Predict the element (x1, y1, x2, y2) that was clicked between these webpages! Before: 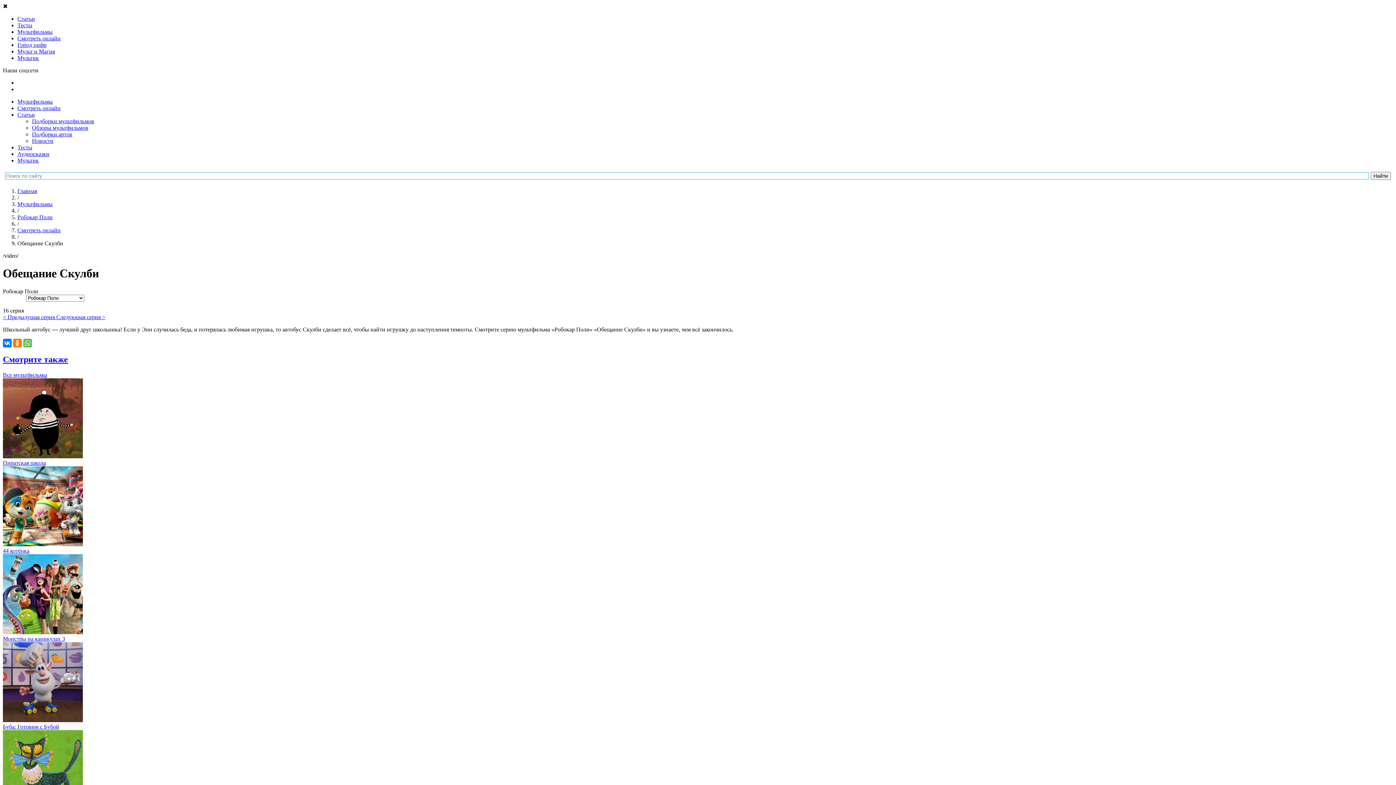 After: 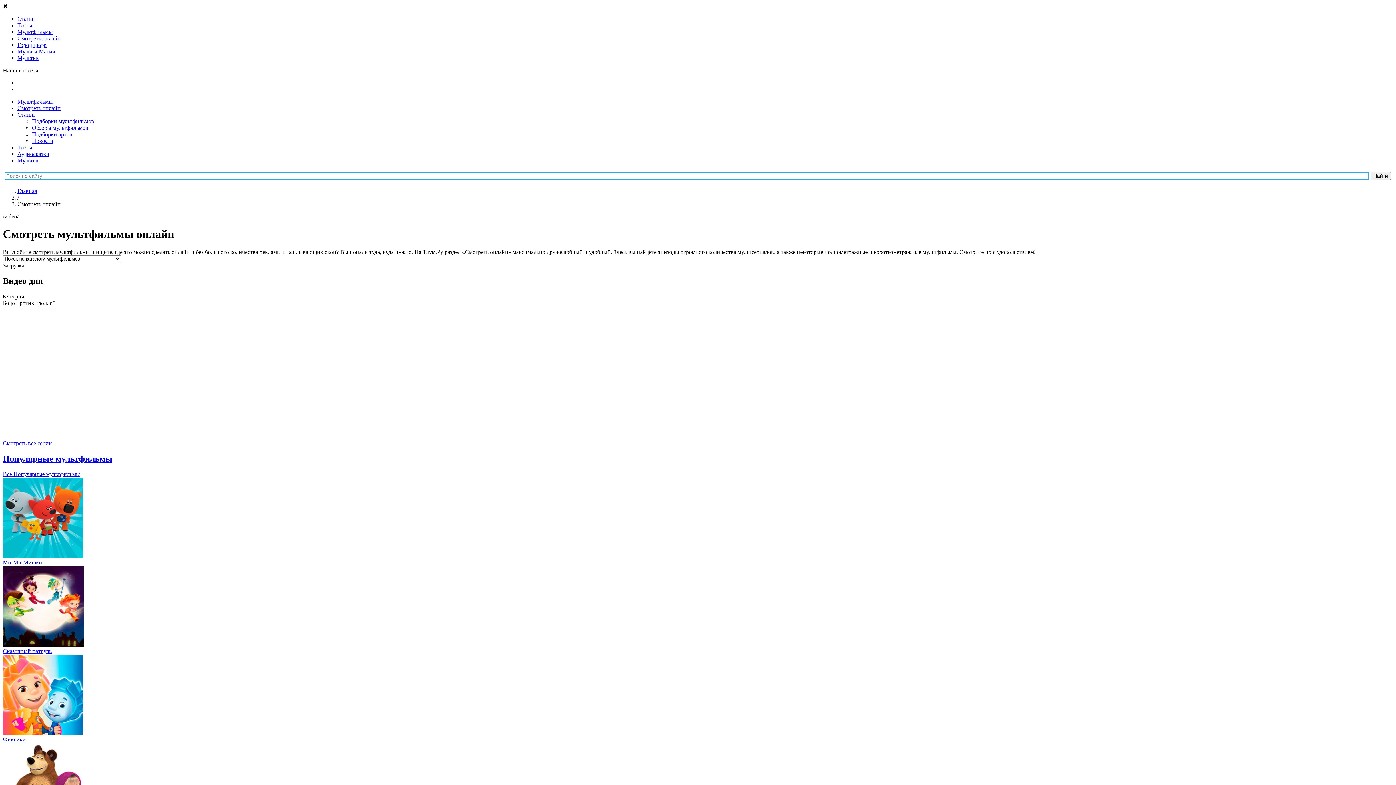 Action: bbox: (2, 371, 47, 378) label: Все мультфильмы